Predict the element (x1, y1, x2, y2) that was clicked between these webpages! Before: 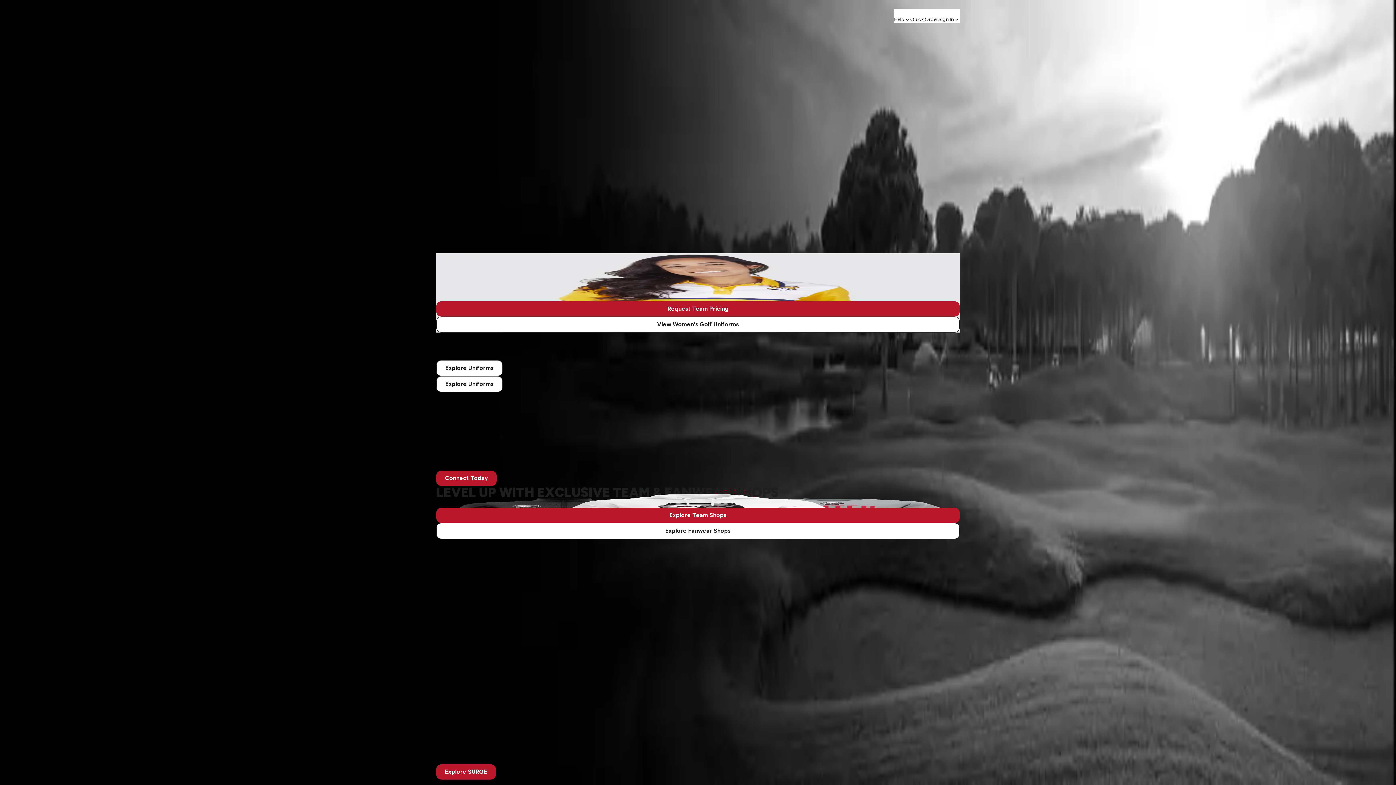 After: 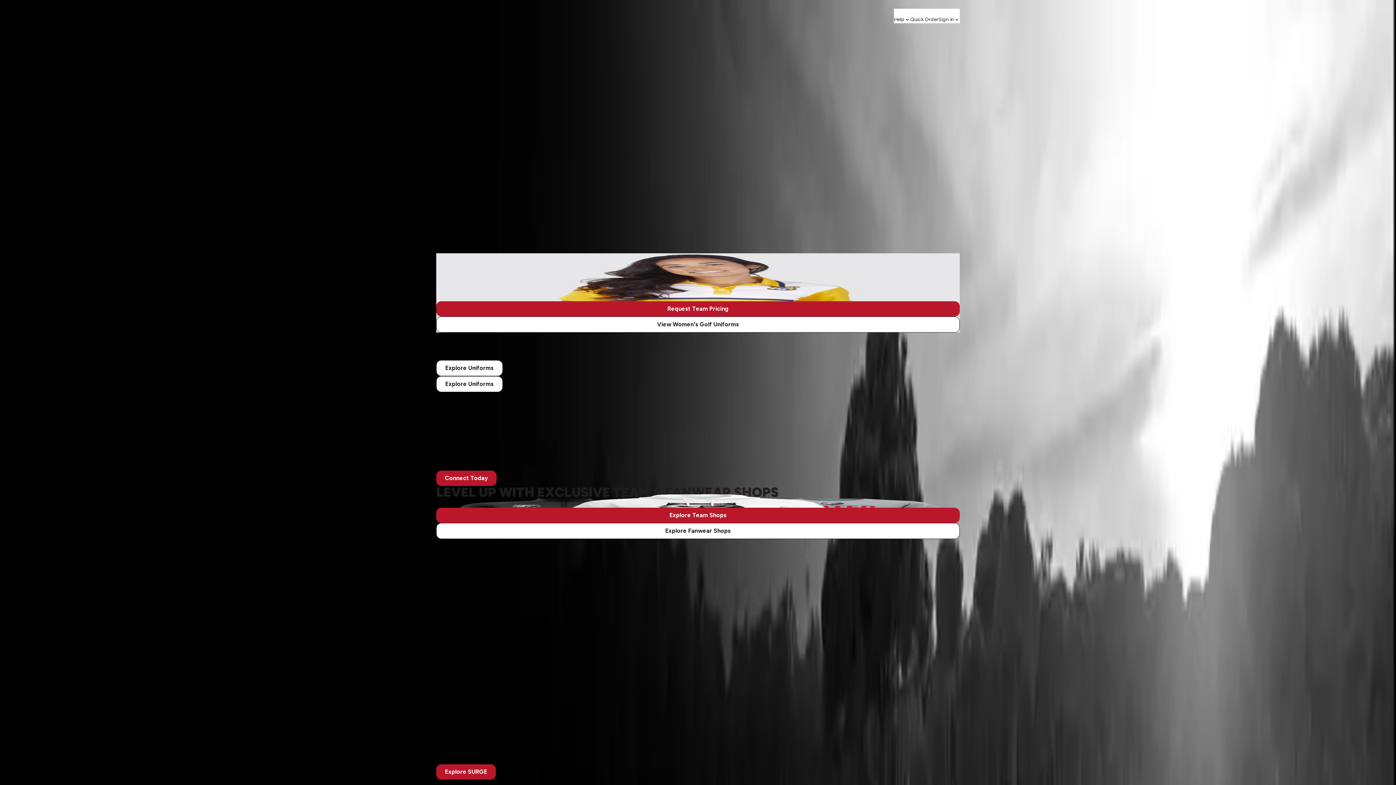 Action: bbox: (436, 301, 960, 316) label: Request Team Pricing